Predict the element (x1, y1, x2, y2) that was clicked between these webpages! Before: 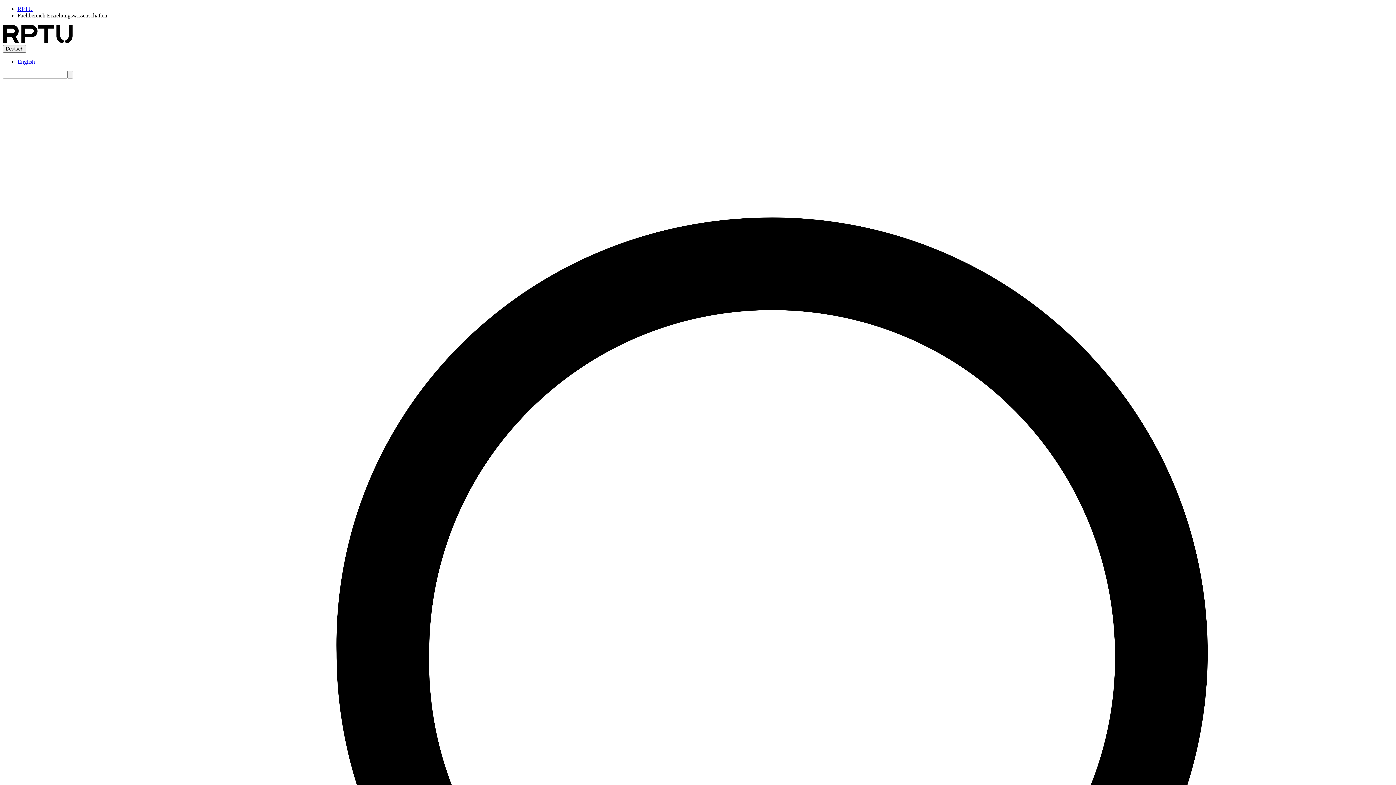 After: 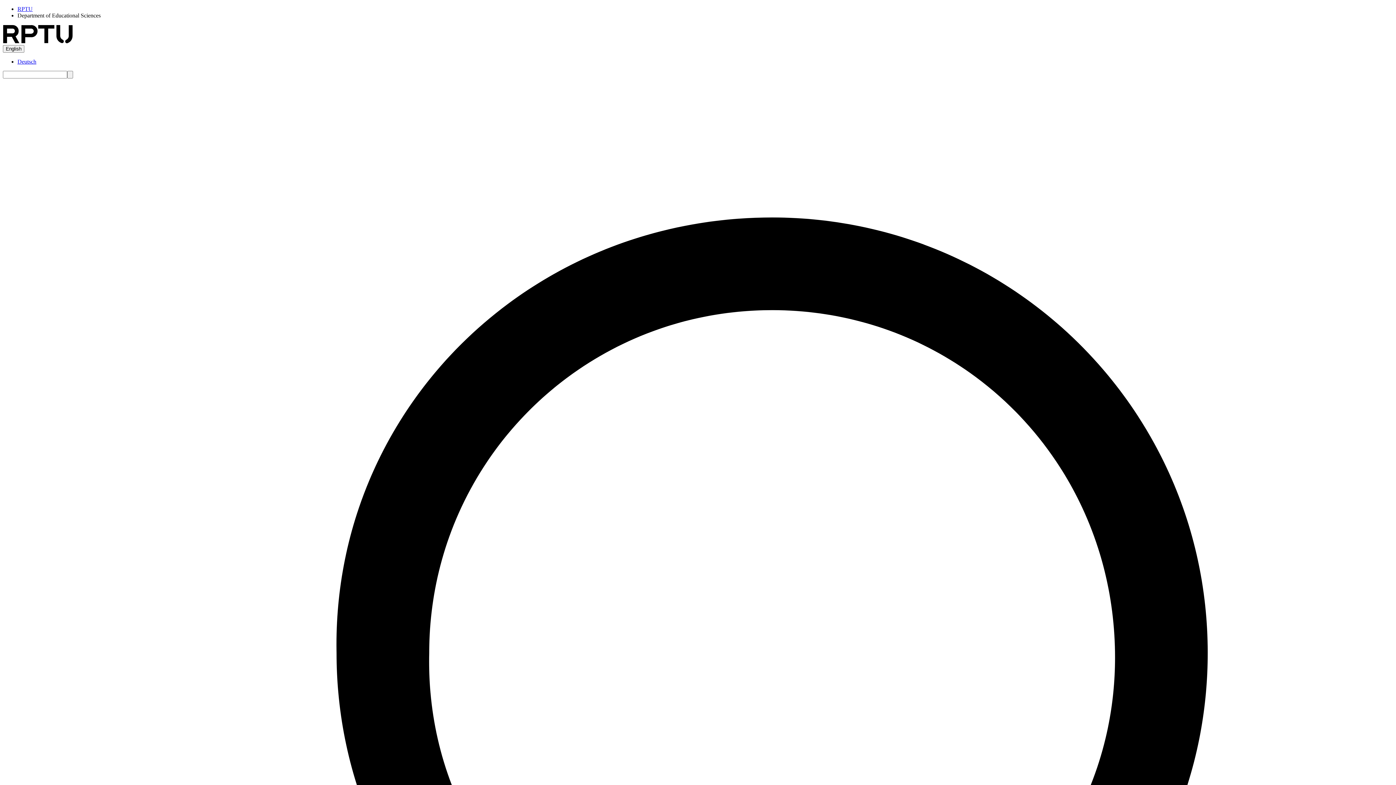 Action: label: English bbox: (17, 58, 34, 64)